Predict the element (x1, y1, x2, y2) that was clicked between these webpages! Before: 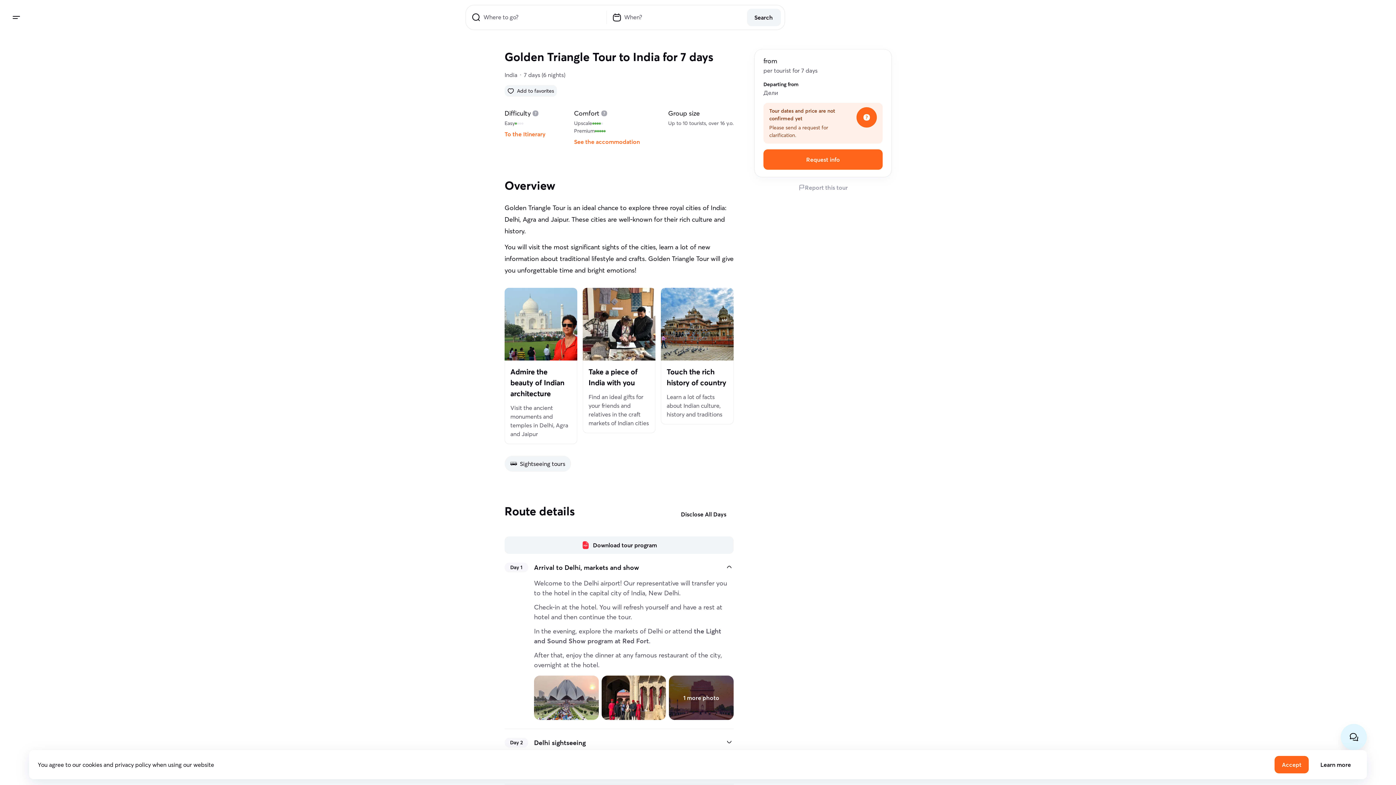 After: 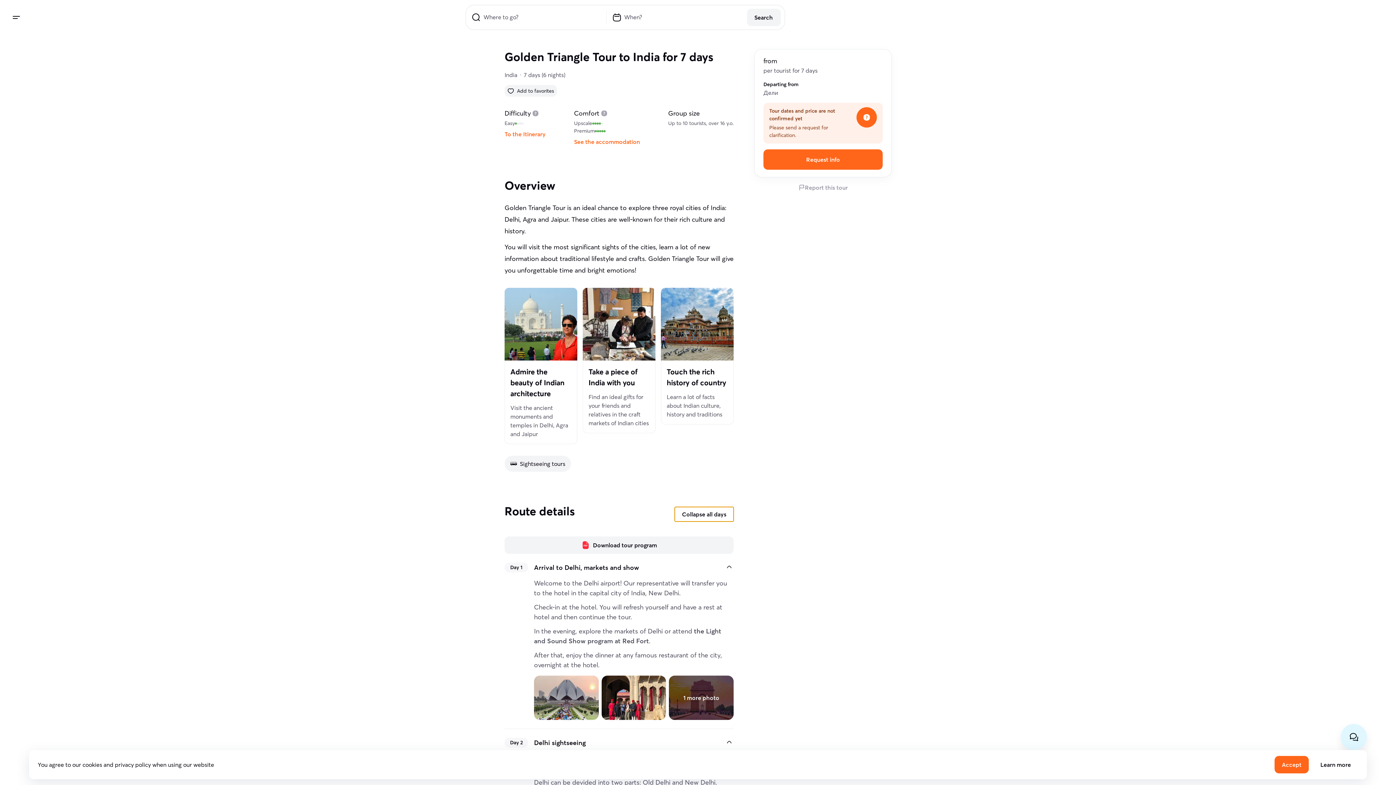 Action: bbox: (673, 507, 733, 521) label: Disclose All Days